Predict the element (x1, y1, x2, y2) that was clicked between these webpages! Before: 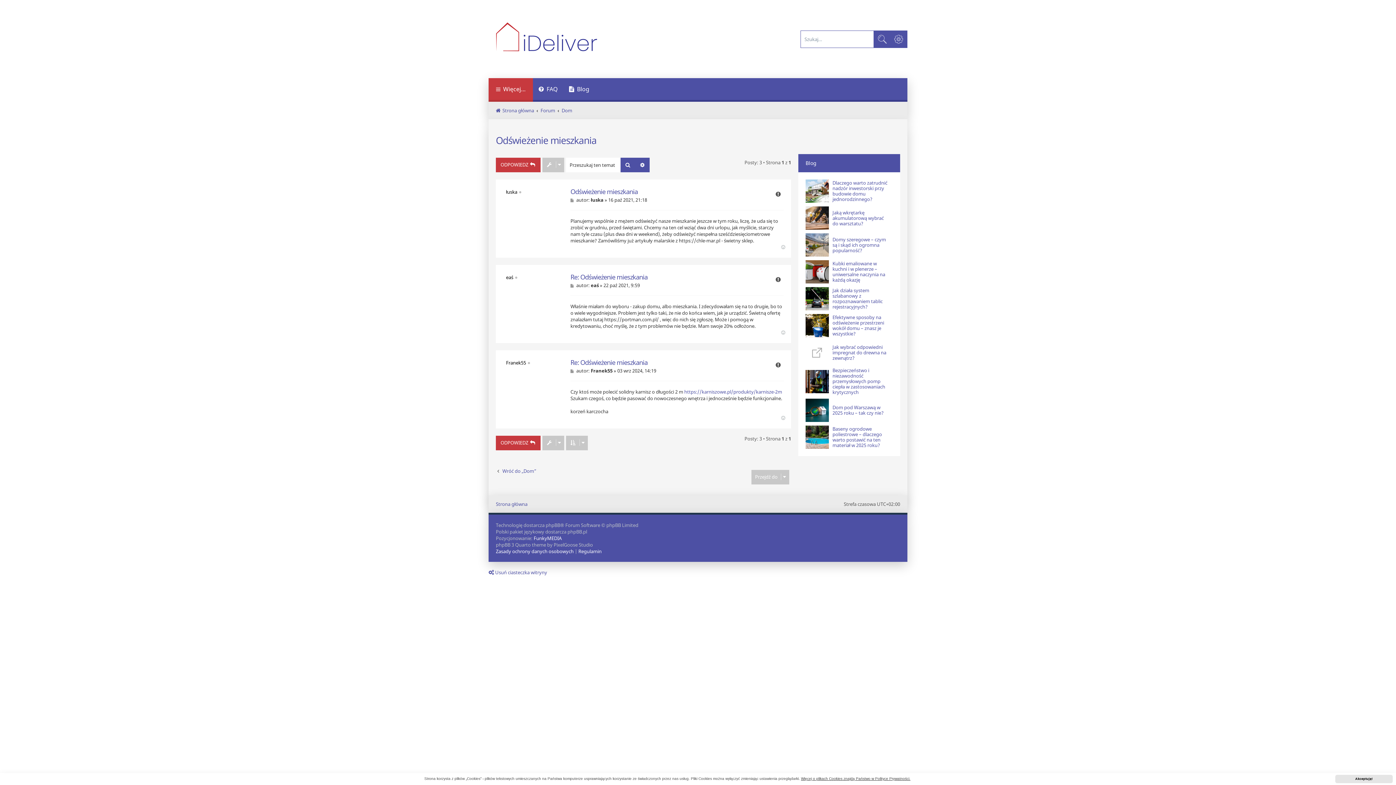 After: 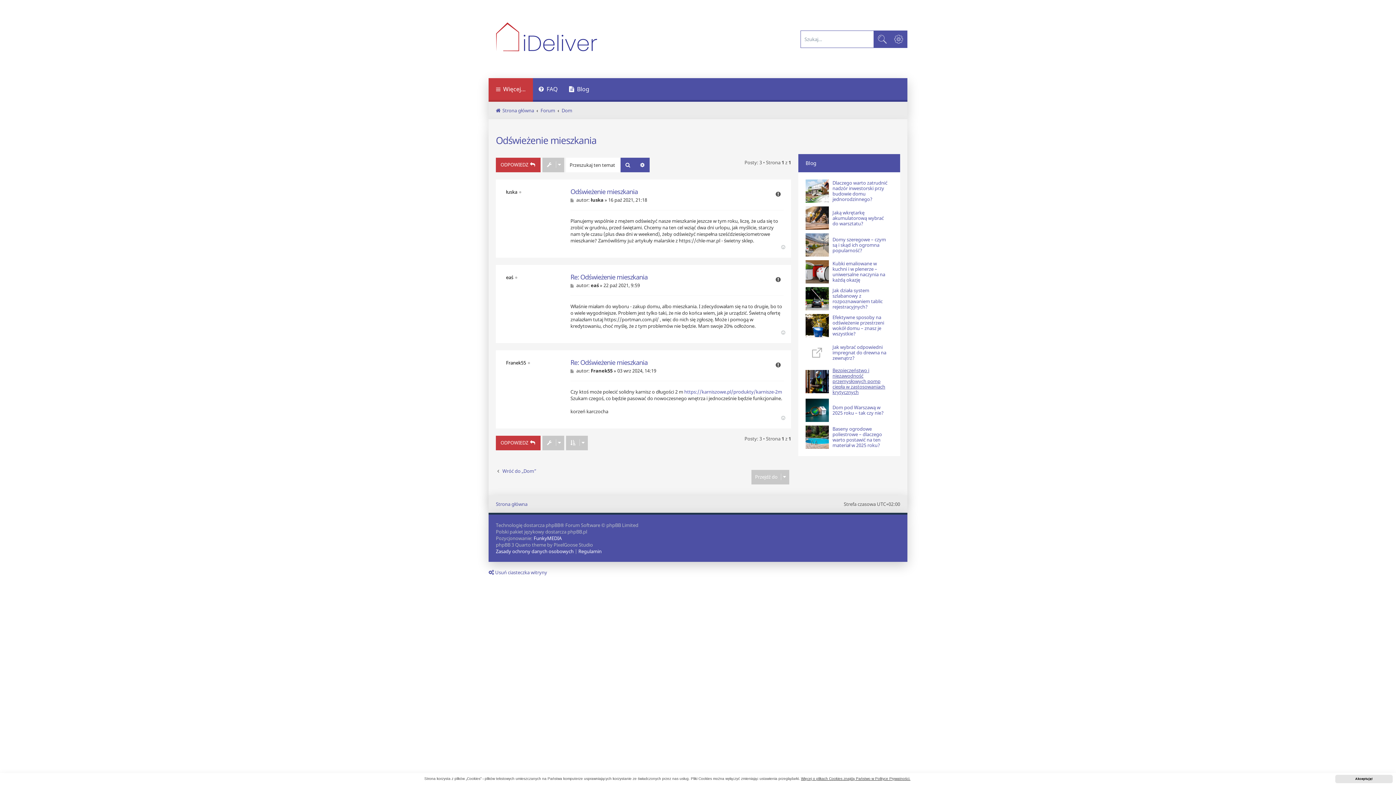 Action: bbox: (832, 368, 889, 395) label: Bezpieczeństwo i niezawodność przemysłowych pomp ciepła w zastosowaniach krytycznych